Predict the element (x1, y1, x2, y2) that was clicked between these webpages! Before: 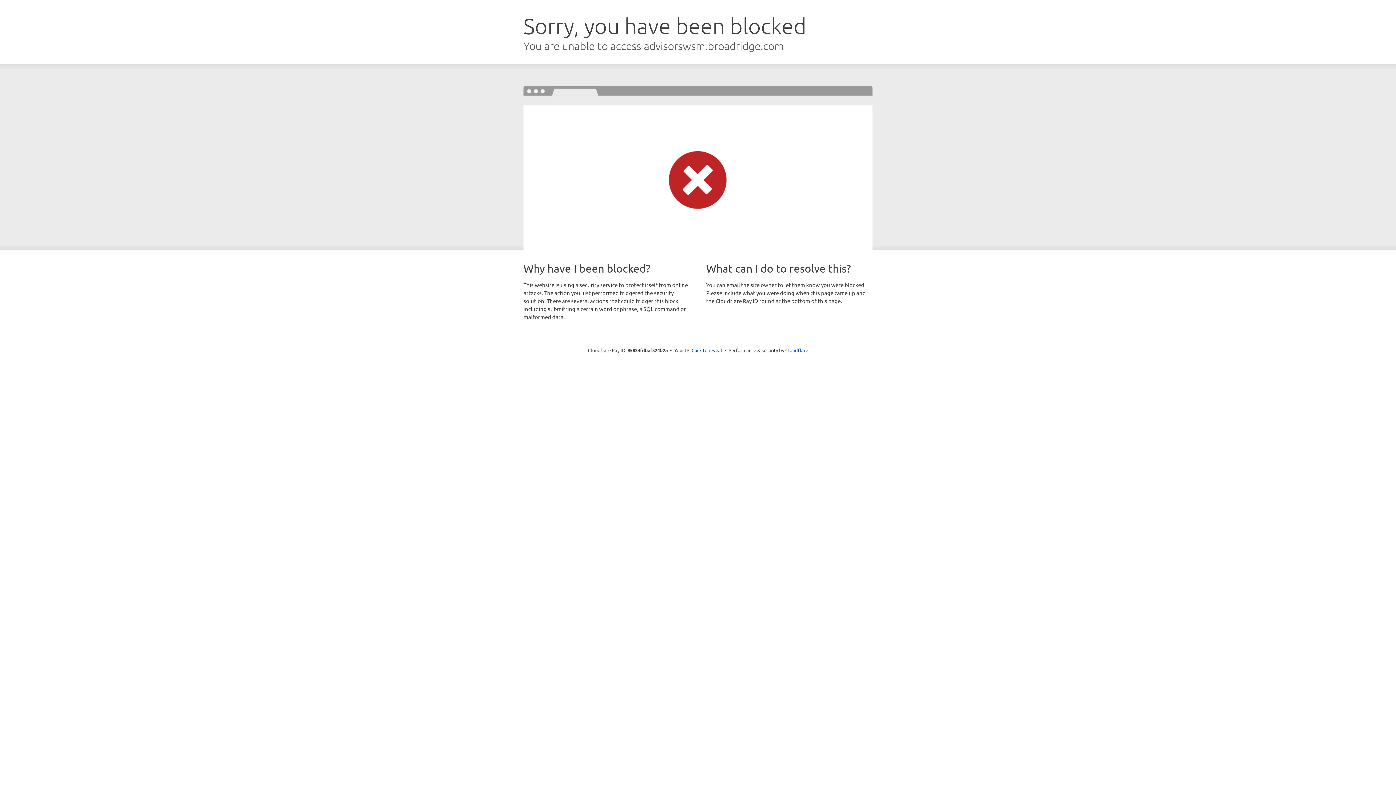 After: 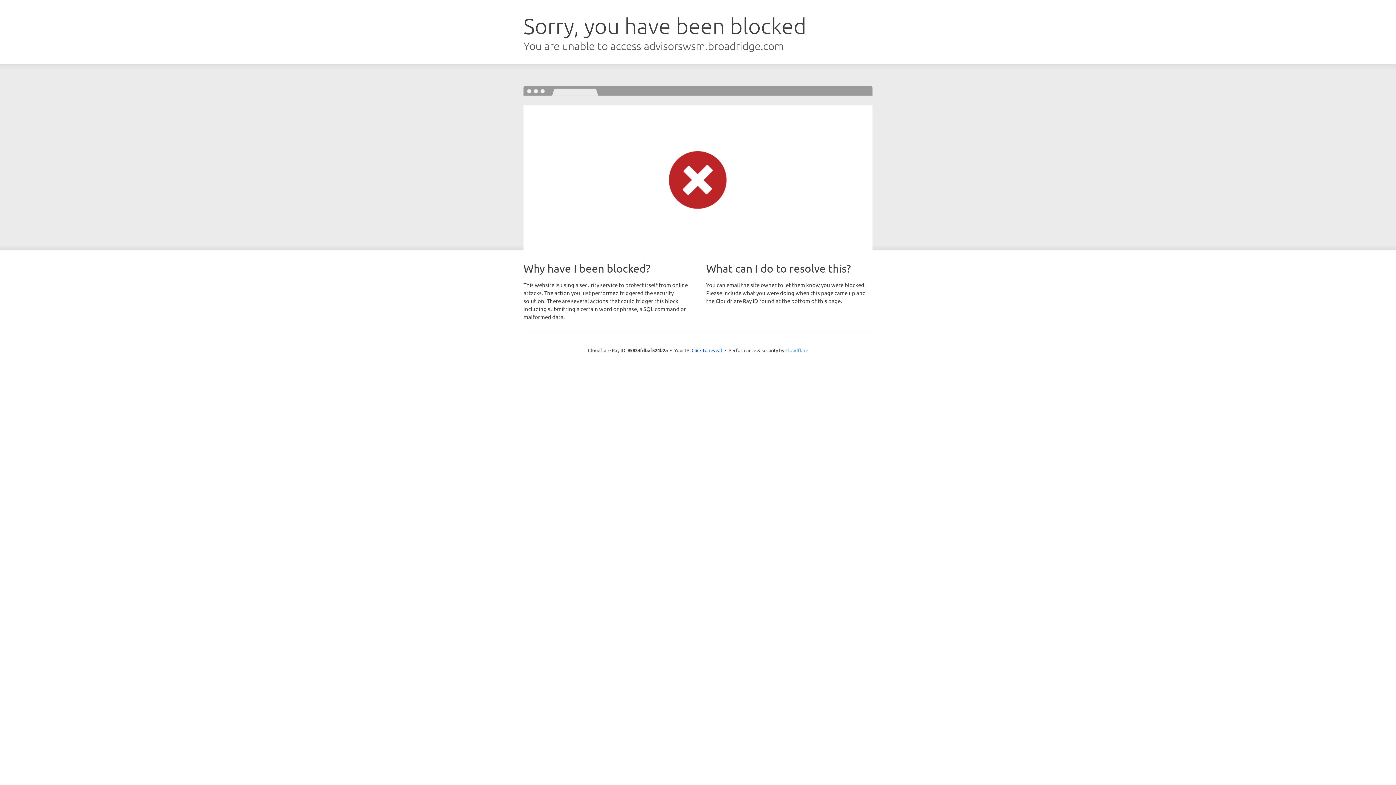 Action: label: Cloudflare bbox: (785, 347, 808, 353)